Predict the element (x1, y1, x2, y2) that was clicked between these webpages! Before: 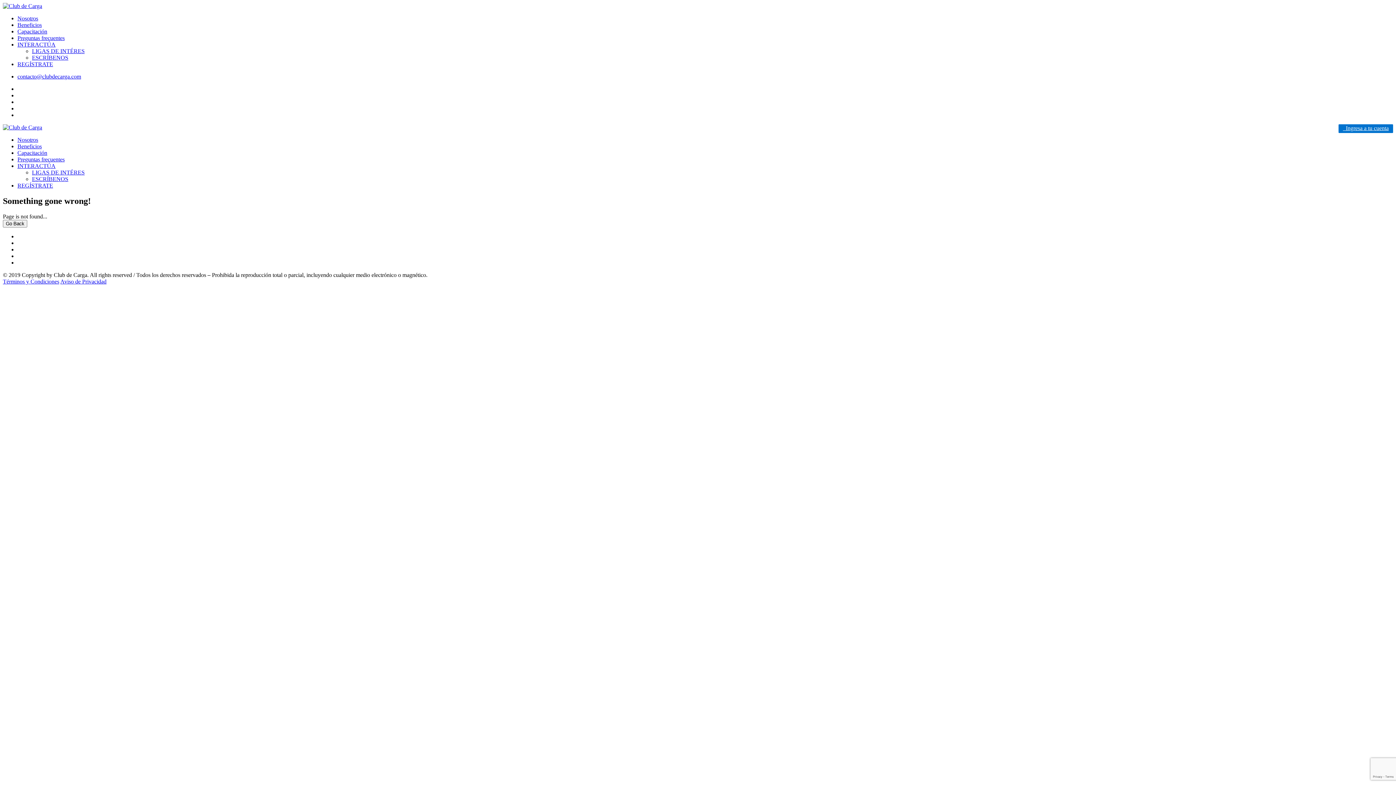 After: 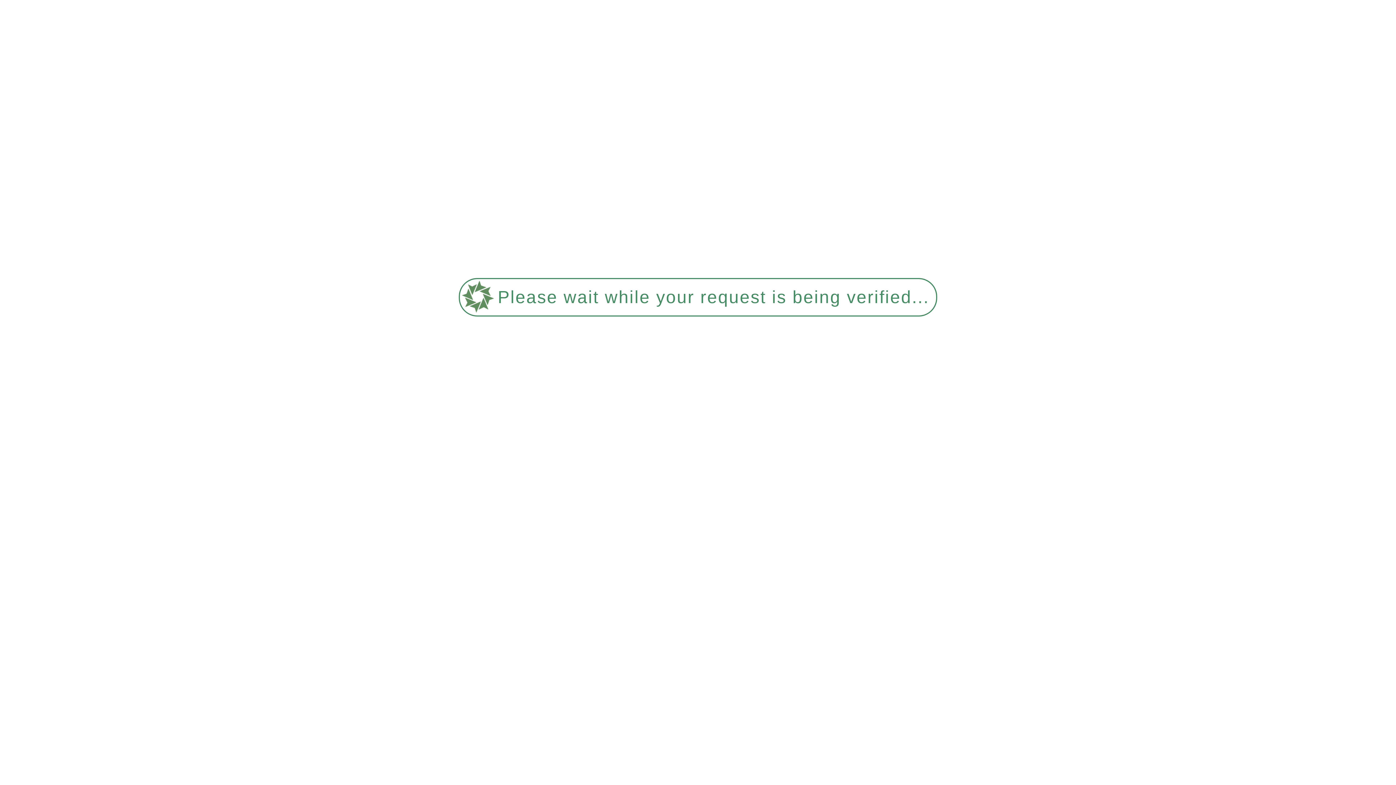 Action: bbox: (2, 2, 42, 9)